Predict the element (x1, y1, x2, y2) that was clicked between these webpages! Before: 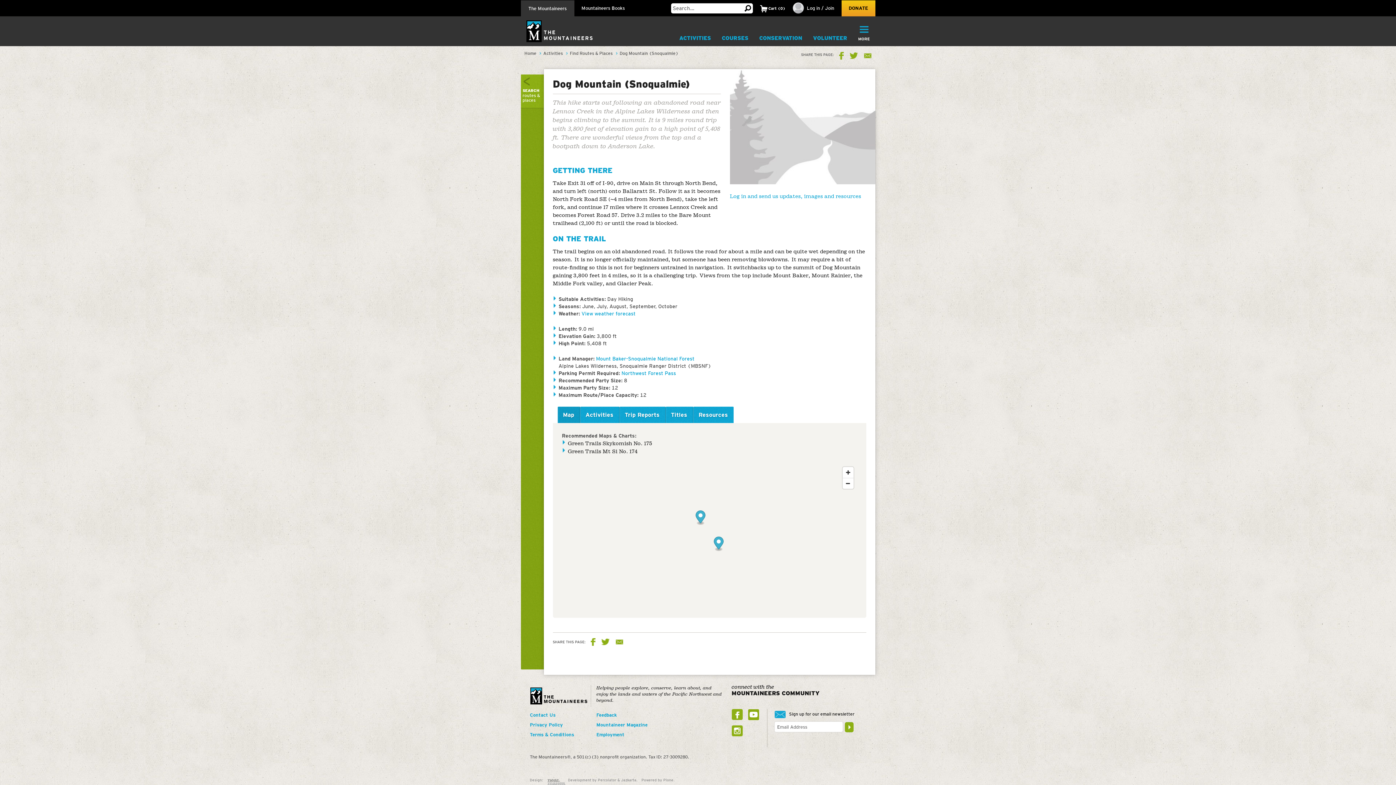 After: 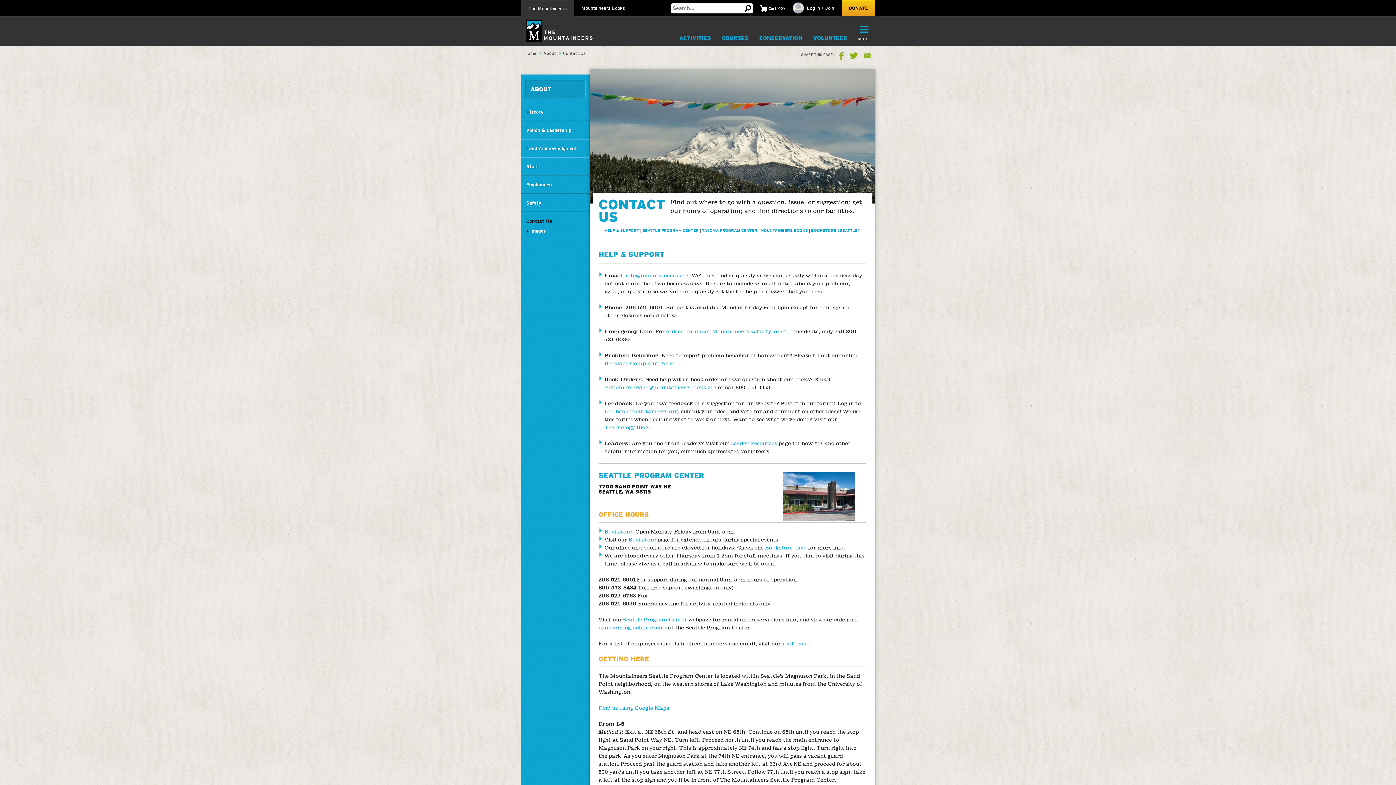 Action: label: Contact Us bbox: (530, 712, 590, 718)